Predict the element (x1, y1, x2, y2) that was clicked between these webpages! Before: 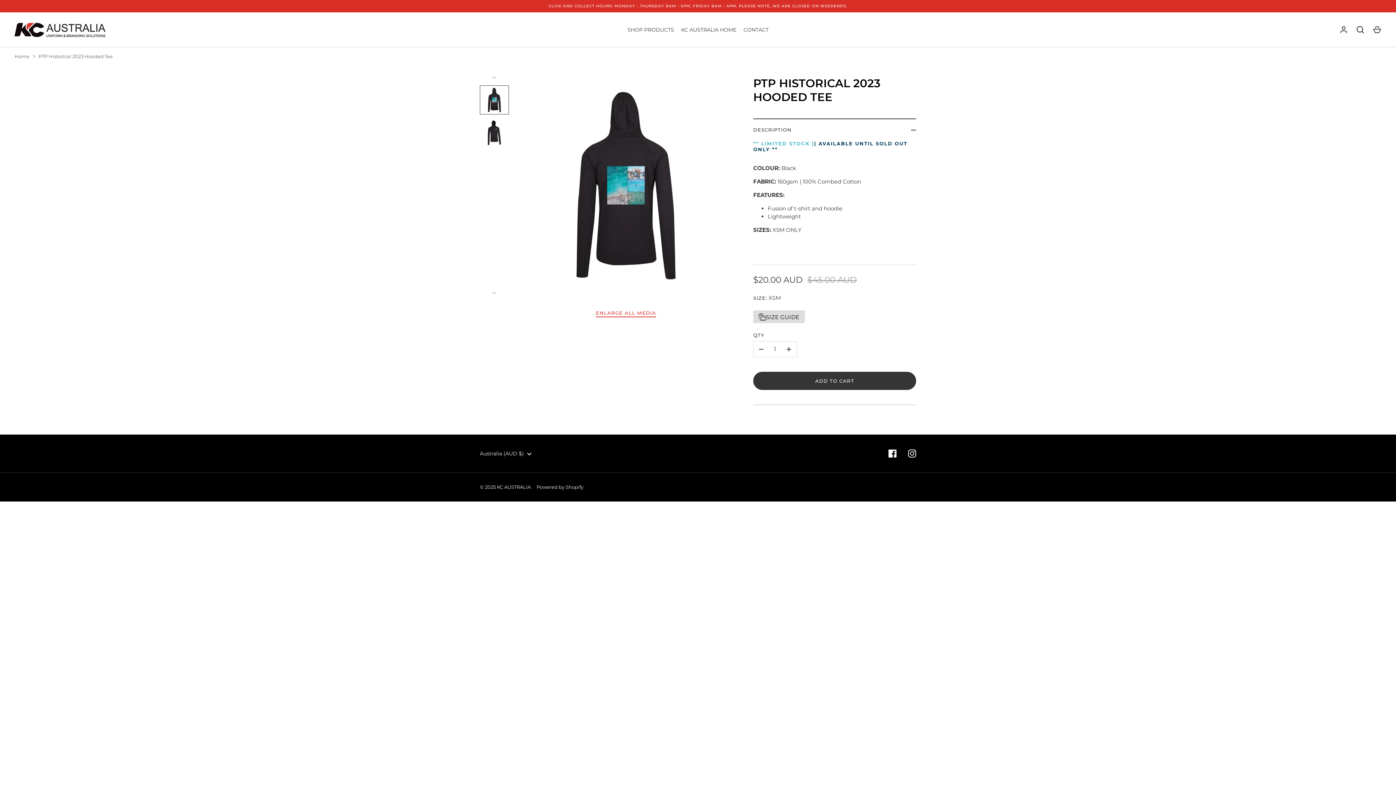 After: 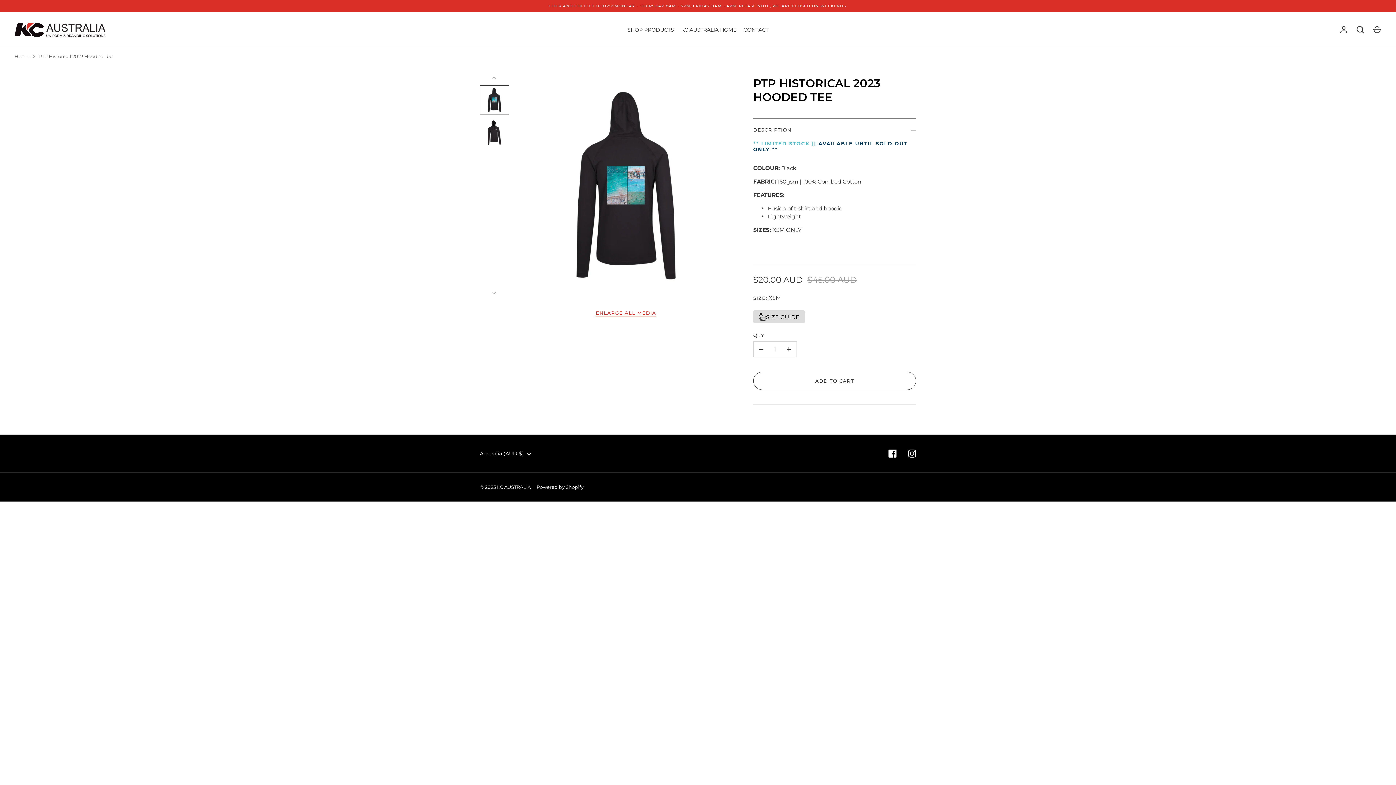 Action: bbox: (753, 371, 916, 390) label: ADD TO CART